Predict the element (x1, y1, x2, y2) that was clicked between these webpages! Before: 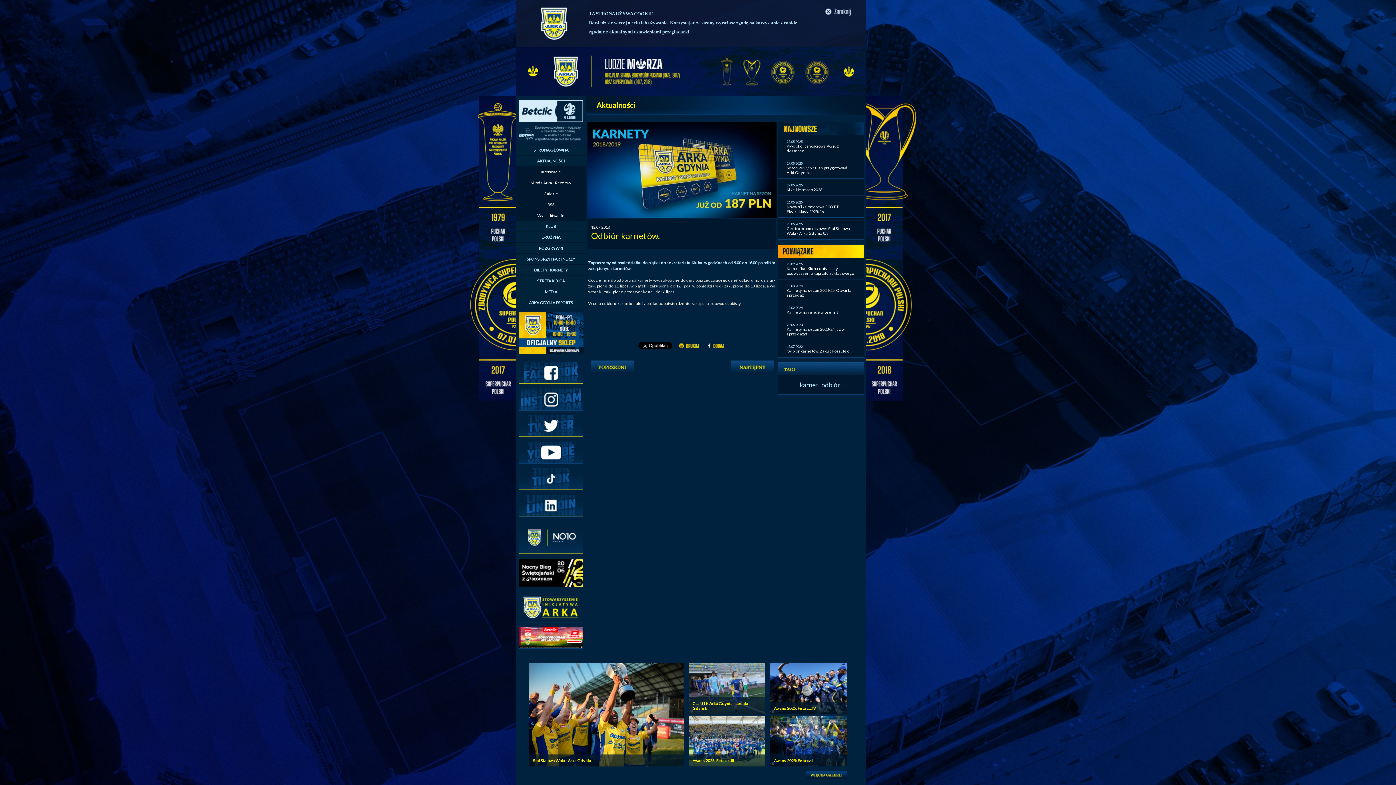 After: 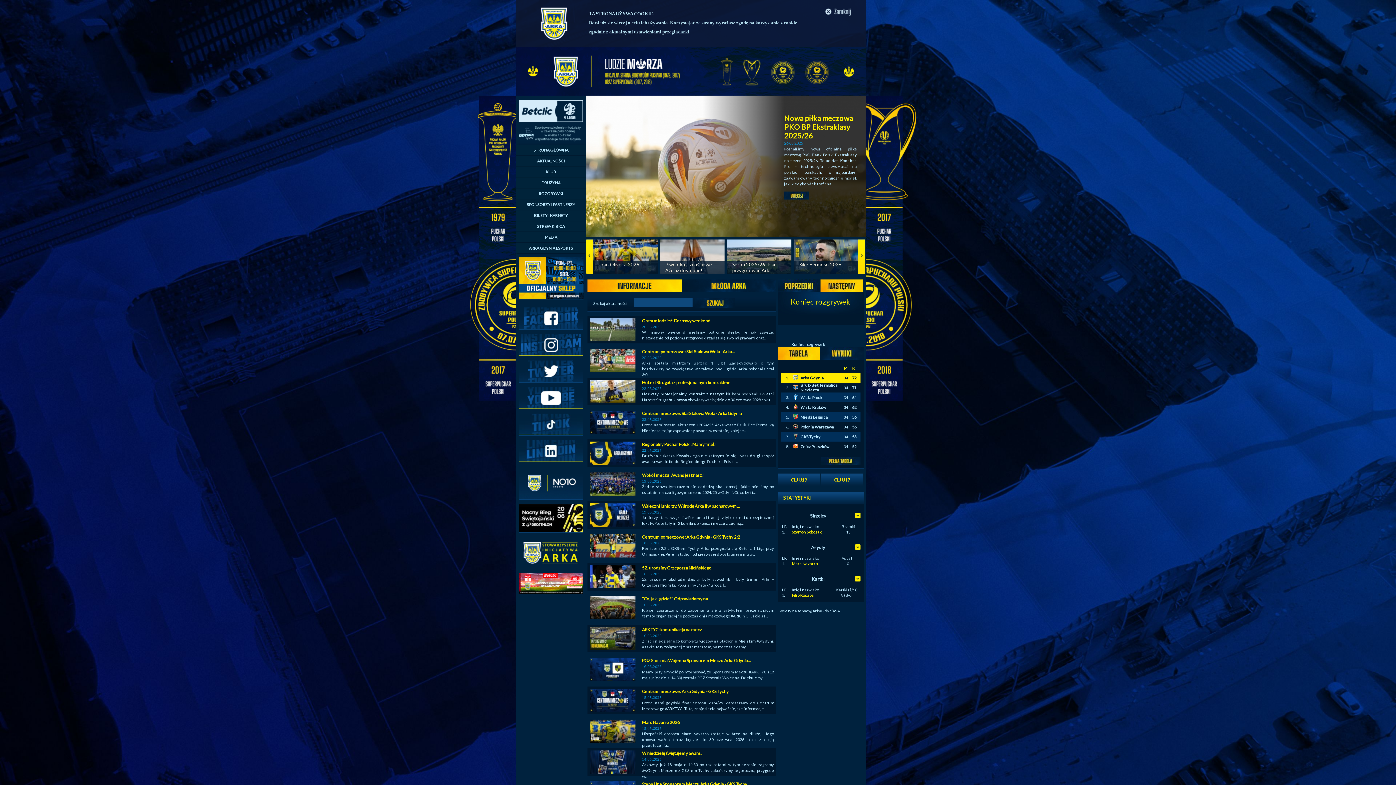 Action: bbox: (516, 87, 866, 97)